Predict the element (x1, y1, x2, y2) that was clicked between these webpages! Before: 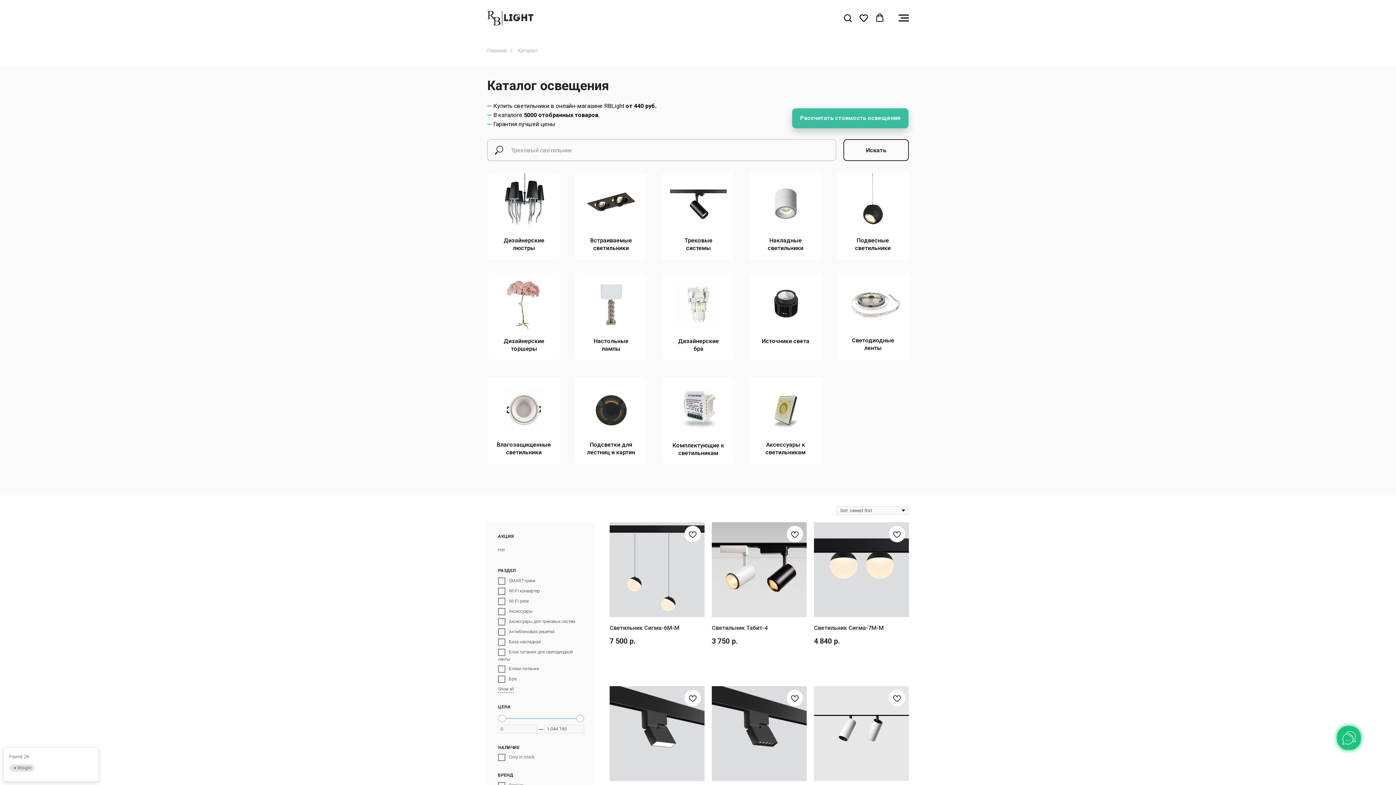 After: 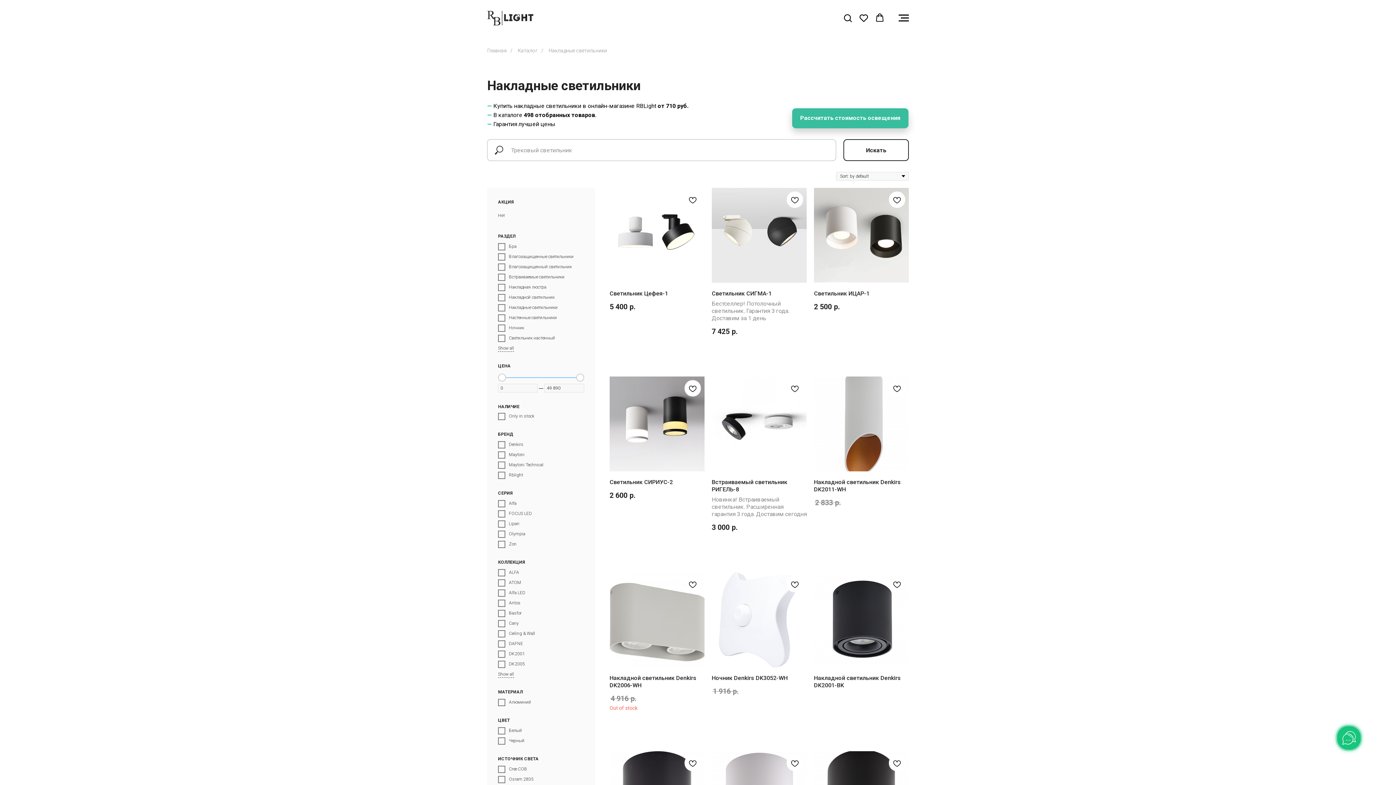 Action: bbox: (767, 185, 804, 222)